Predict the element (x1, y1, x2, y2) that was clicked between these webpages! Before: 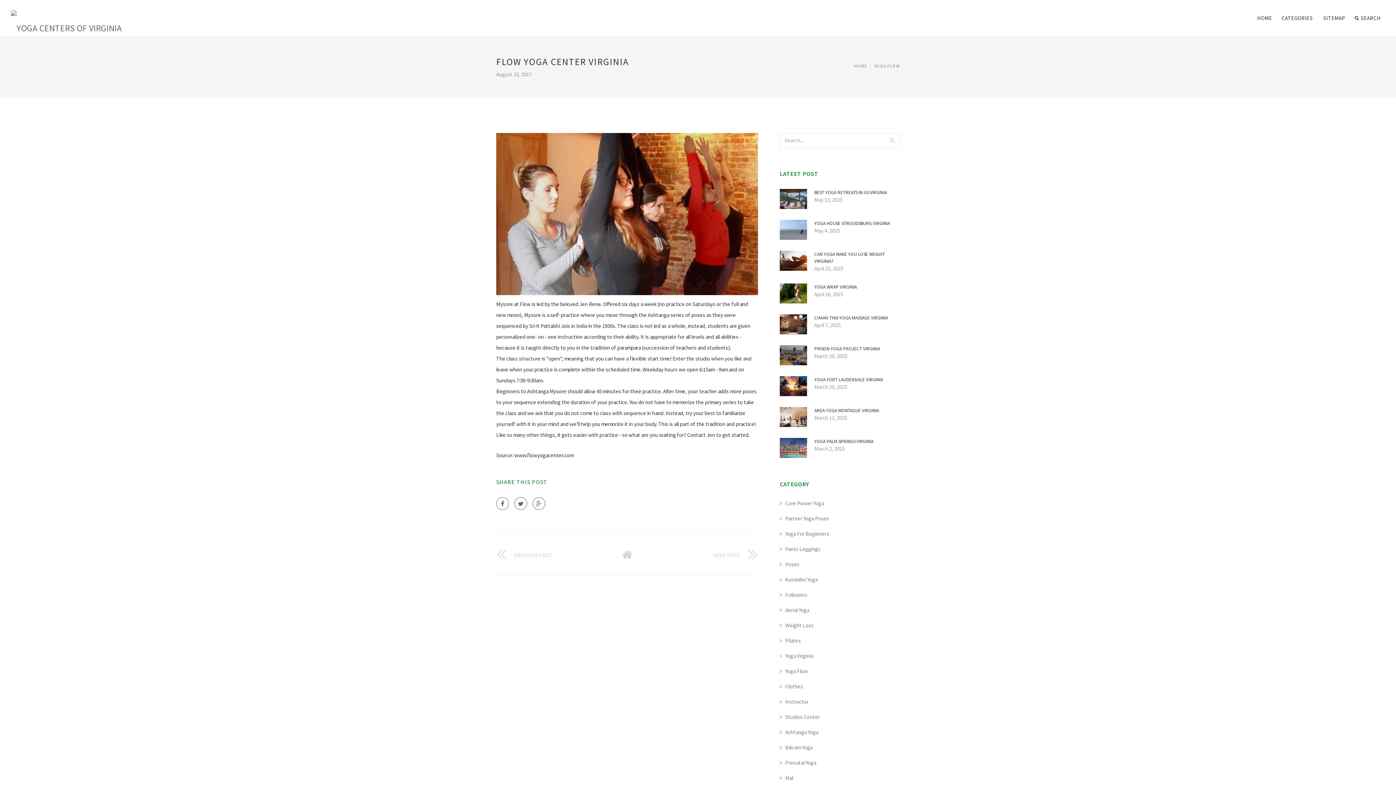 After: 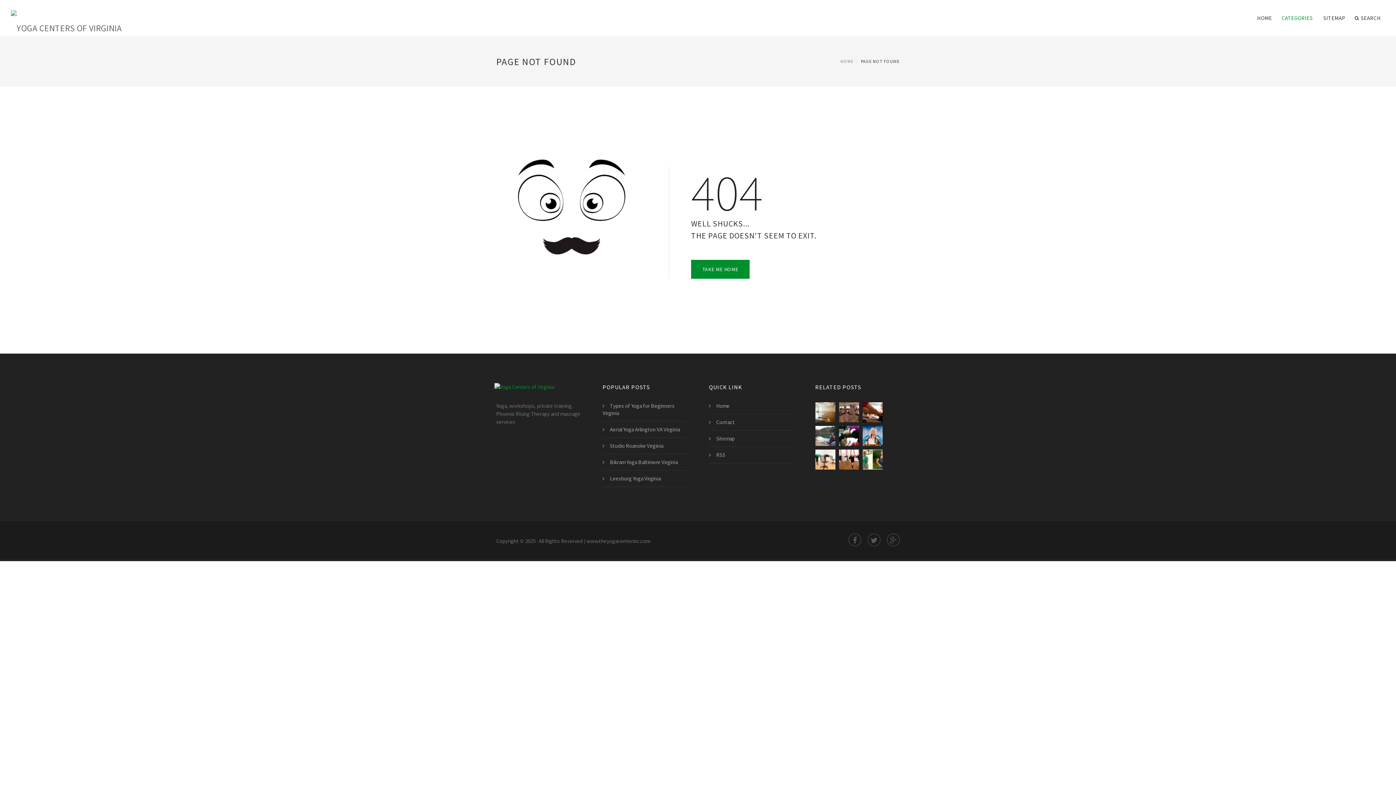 Action: bbox: (885, 133, 899, 147)